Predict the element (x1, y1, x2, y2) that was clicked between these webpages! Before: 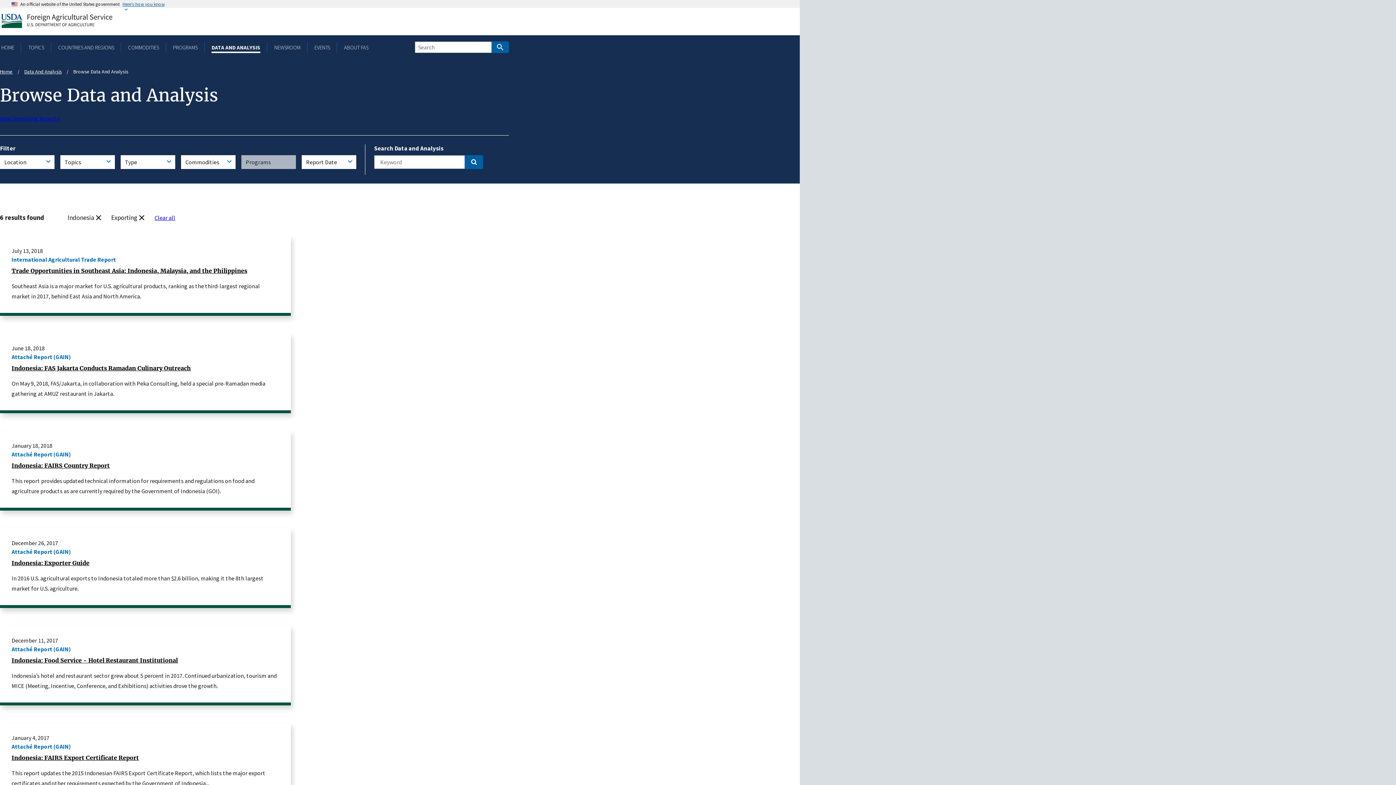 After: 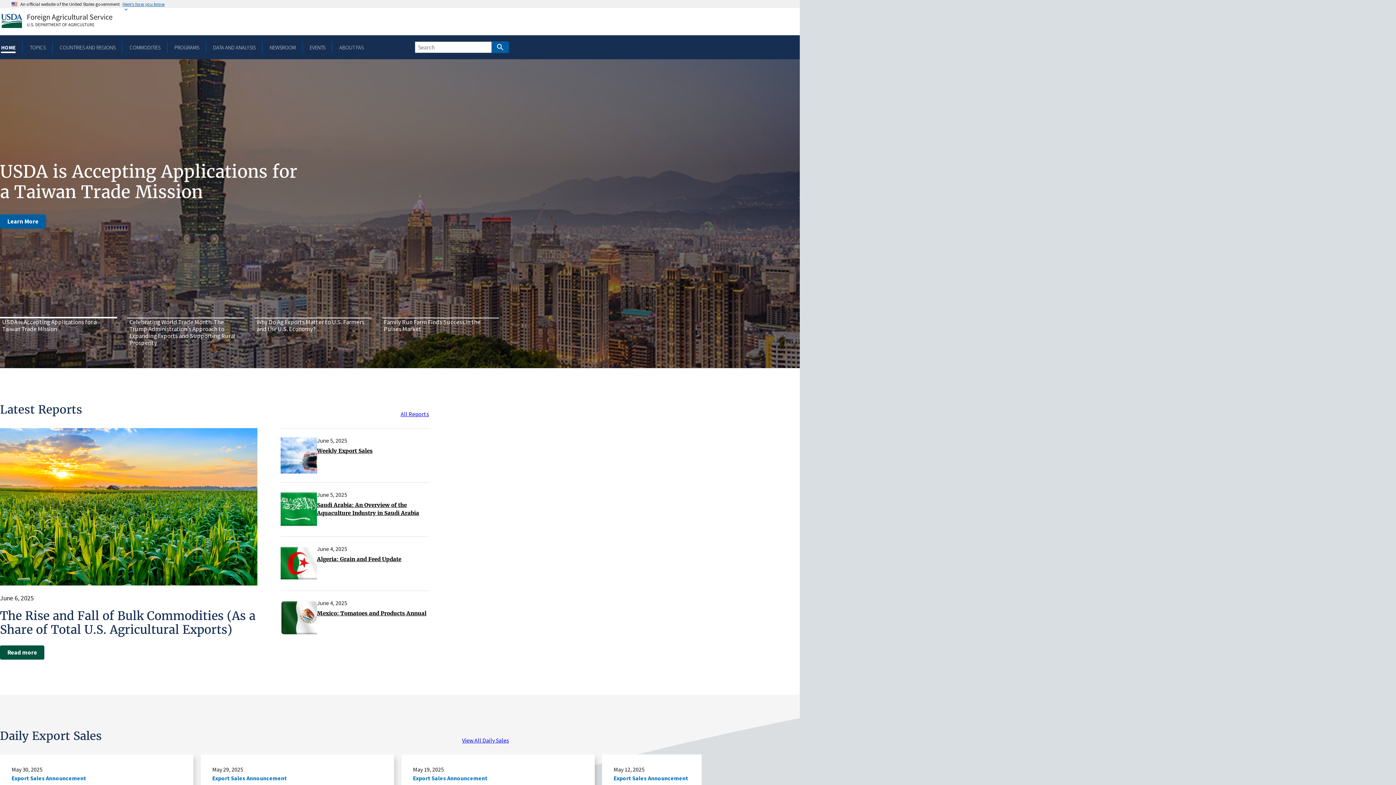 Action: bbox: (0, 13, 113, 28) label: Home